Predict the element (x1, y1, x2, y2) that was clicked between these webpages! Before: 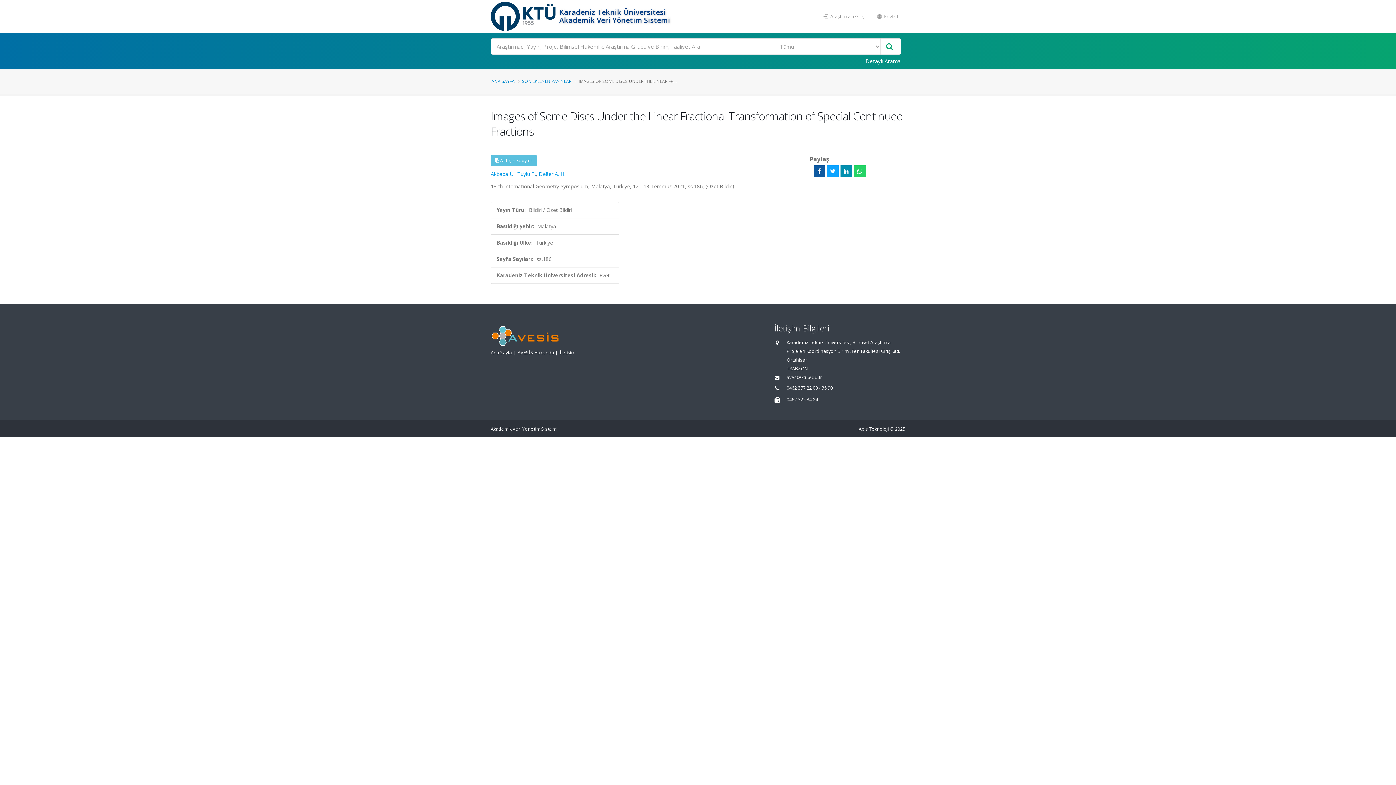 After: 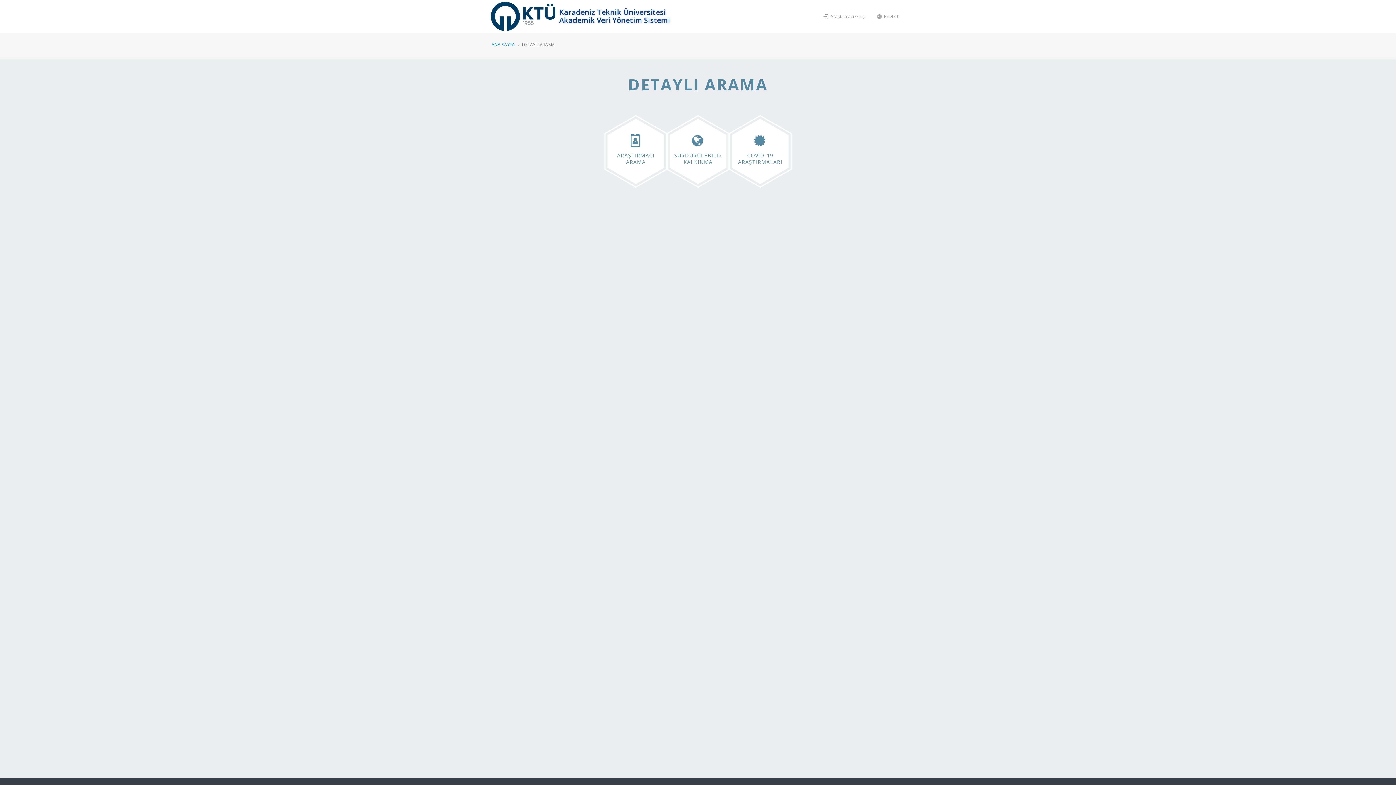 Action: bbox: (861, 54, 905, 67) label: Detaylı Arama